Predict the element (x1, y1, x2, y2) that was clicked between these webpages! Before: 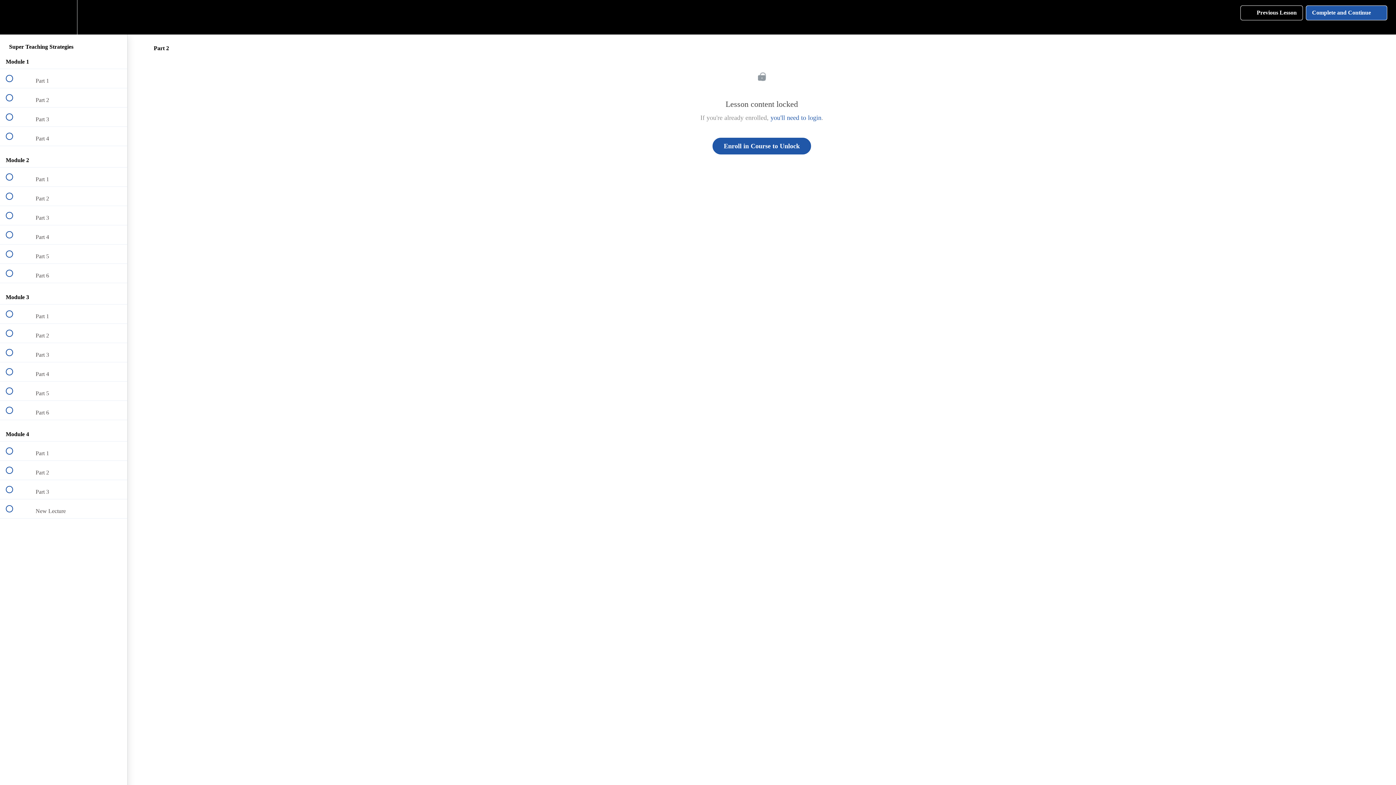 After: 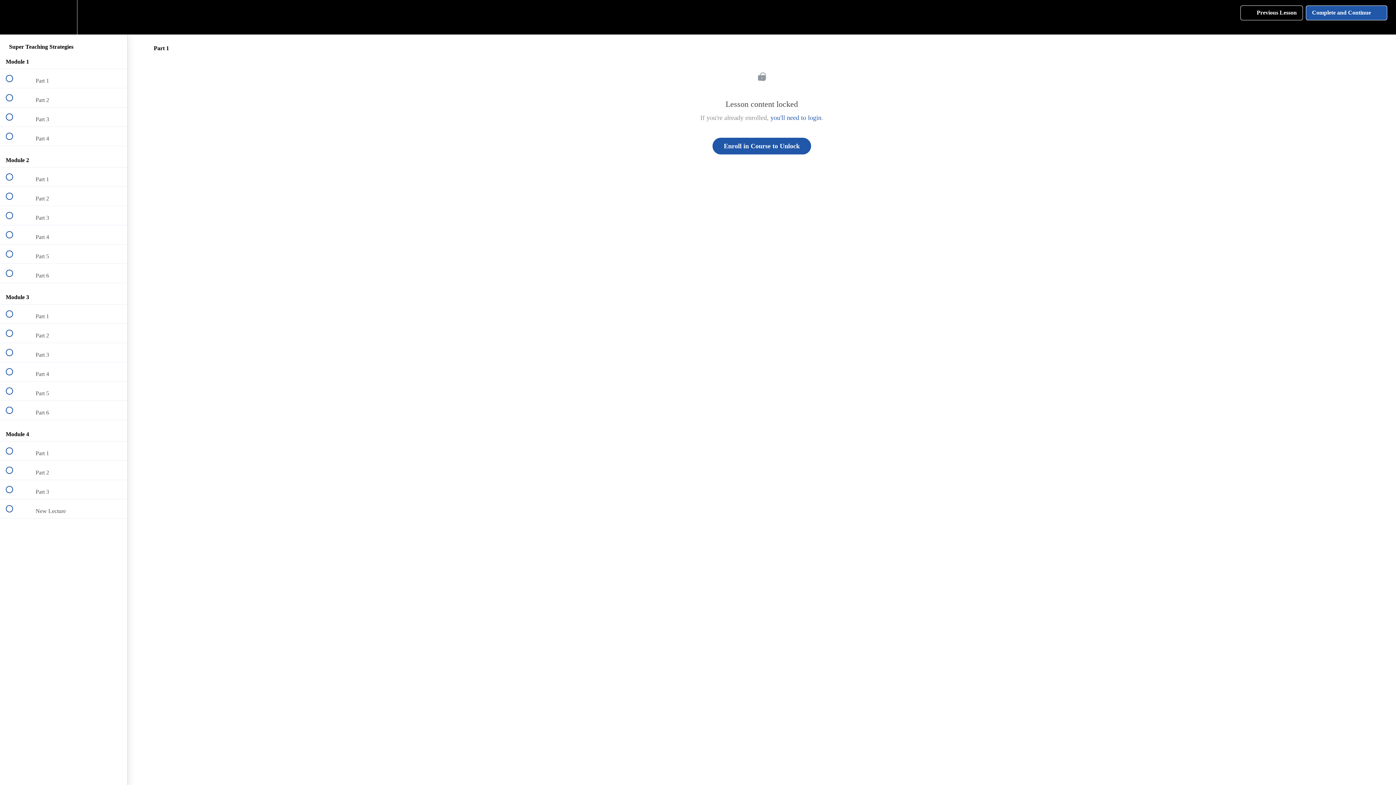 Action: label:  
 Part 1 bbox: (0, 69, 127, 88)